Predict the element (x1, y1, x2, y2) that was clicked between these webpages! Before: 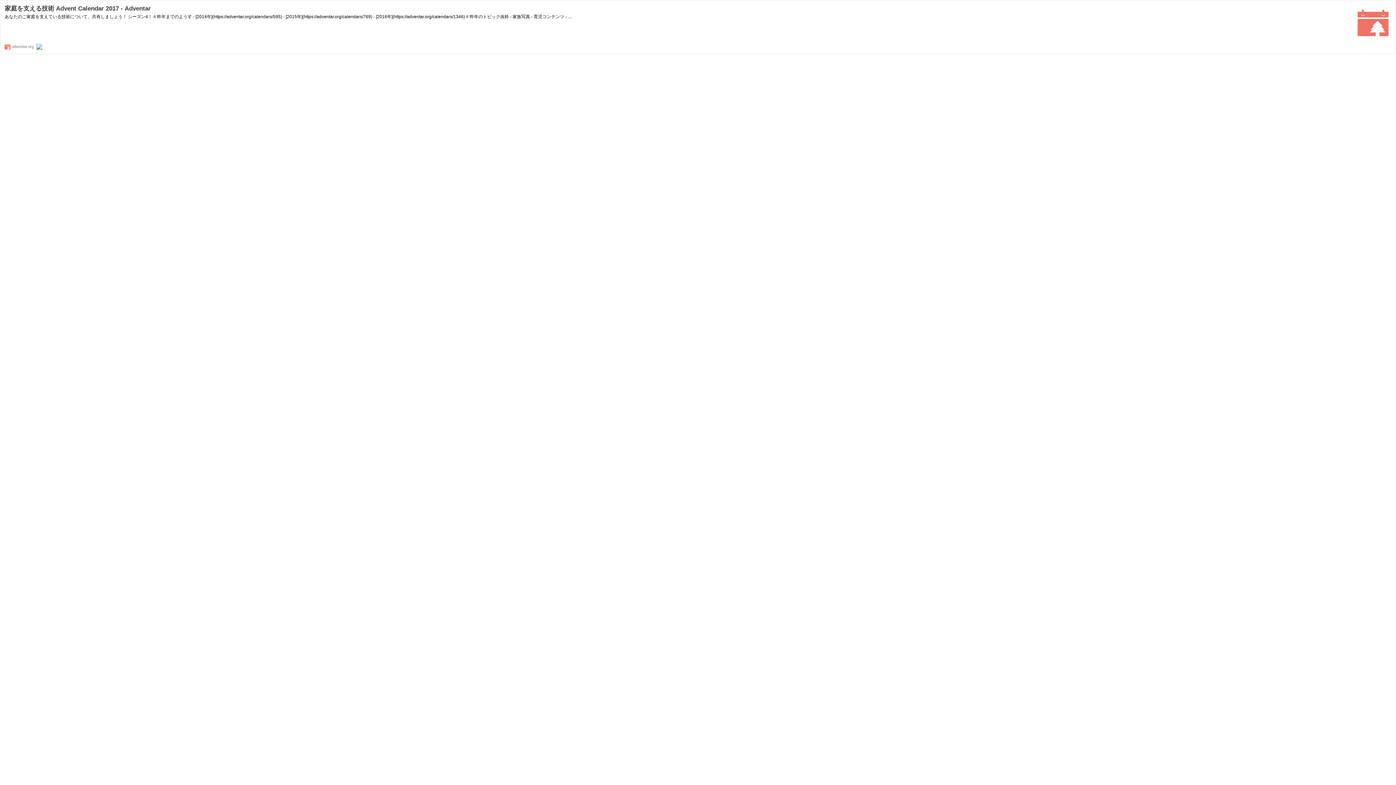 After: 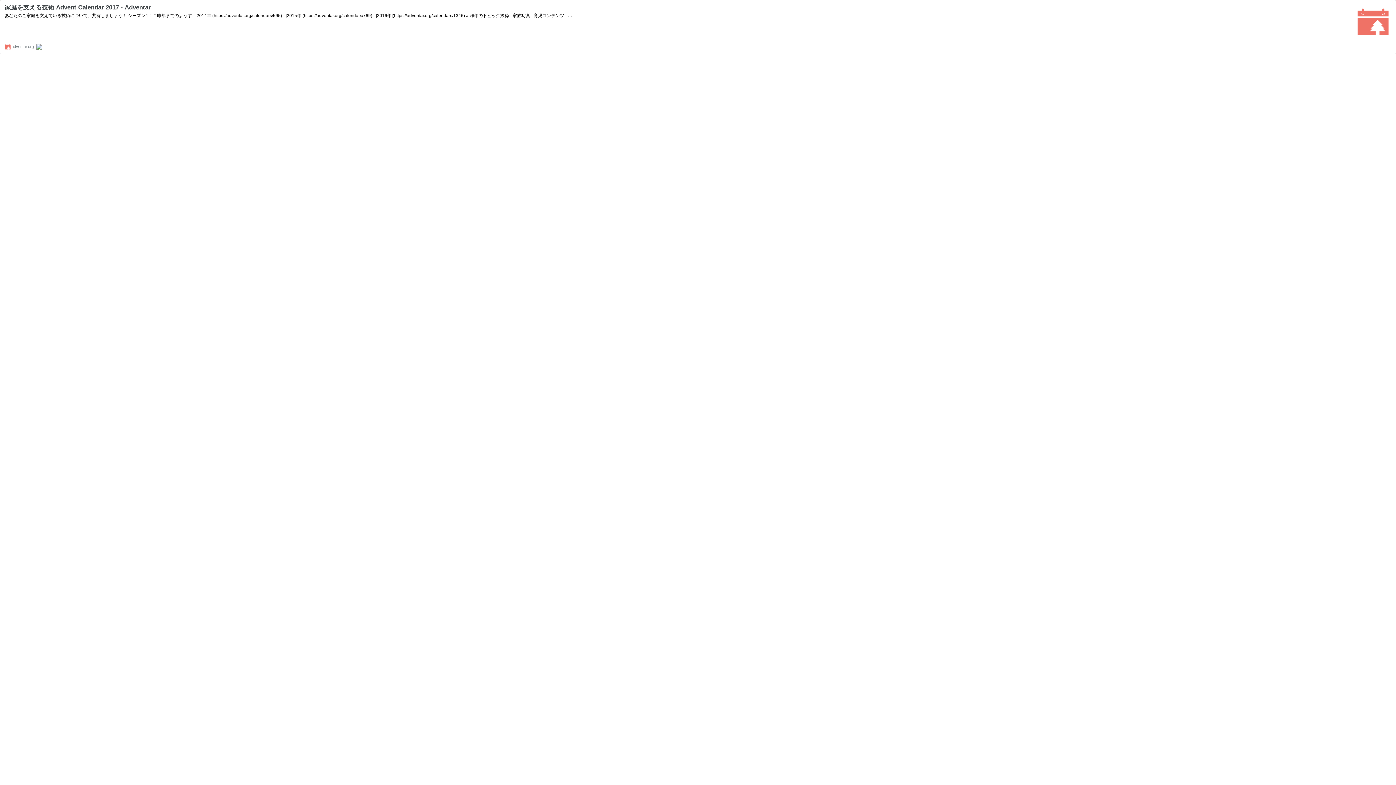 Action: bbox: (1355, 36, 1391, 42)